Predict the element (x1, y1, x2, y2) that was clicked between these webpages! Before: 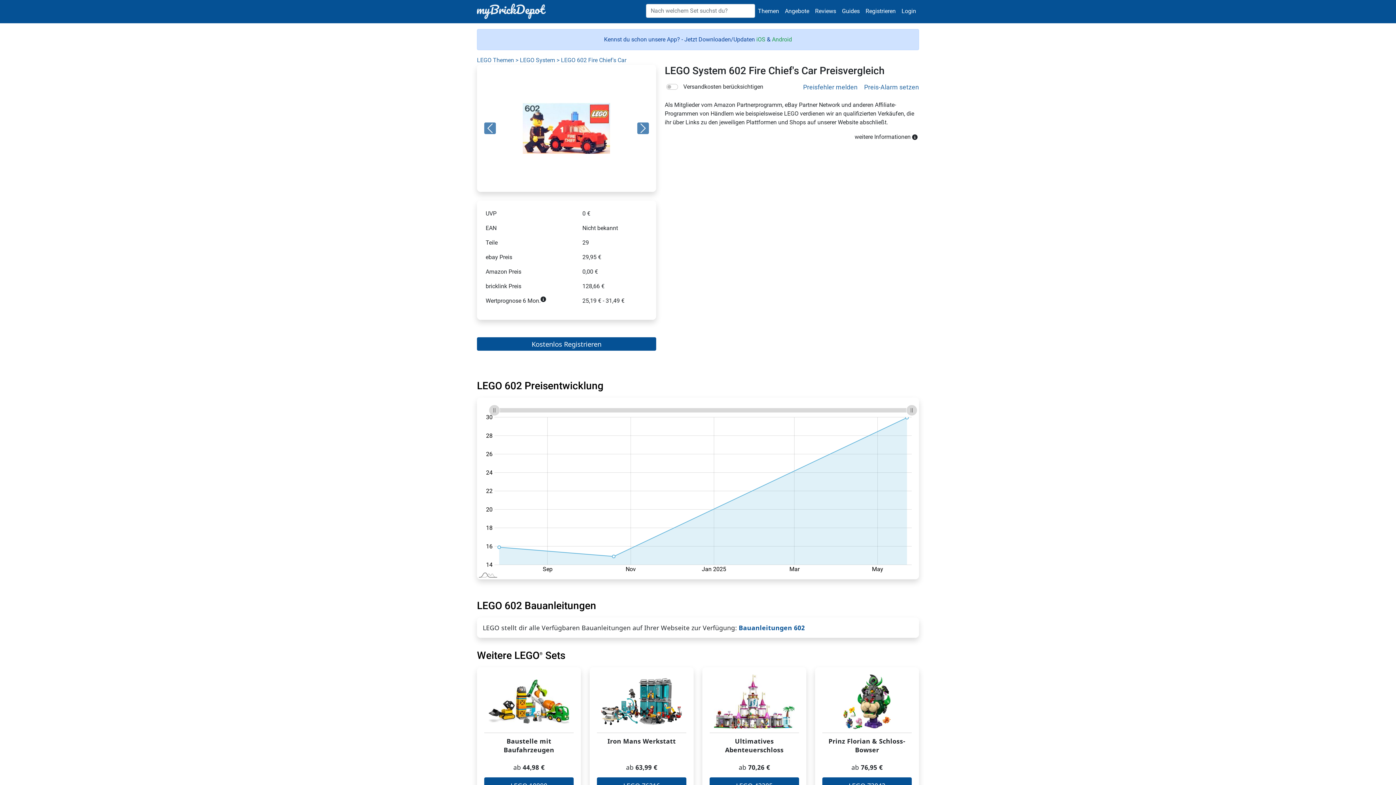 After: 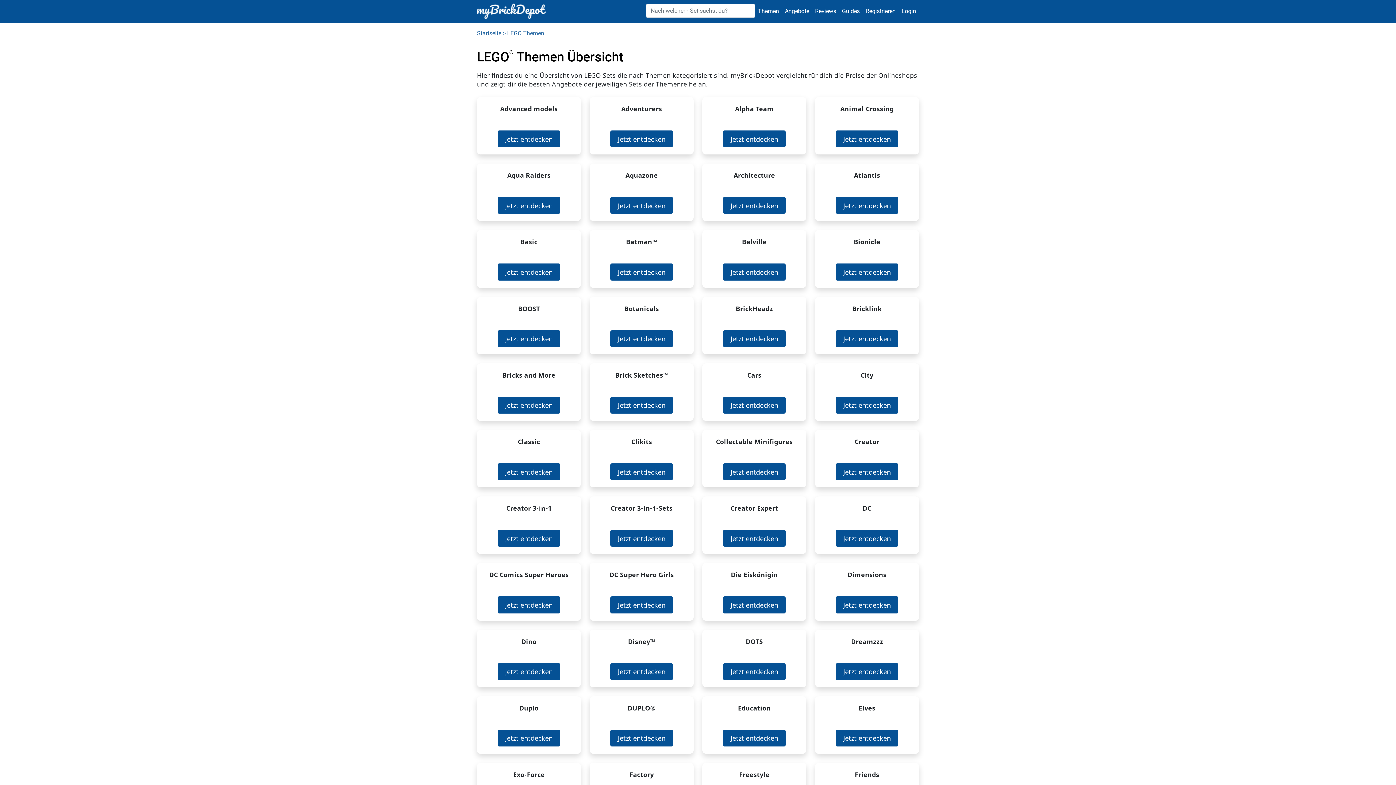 Action: label: LEGO Themen bbox: (477, 56, 514, 63)